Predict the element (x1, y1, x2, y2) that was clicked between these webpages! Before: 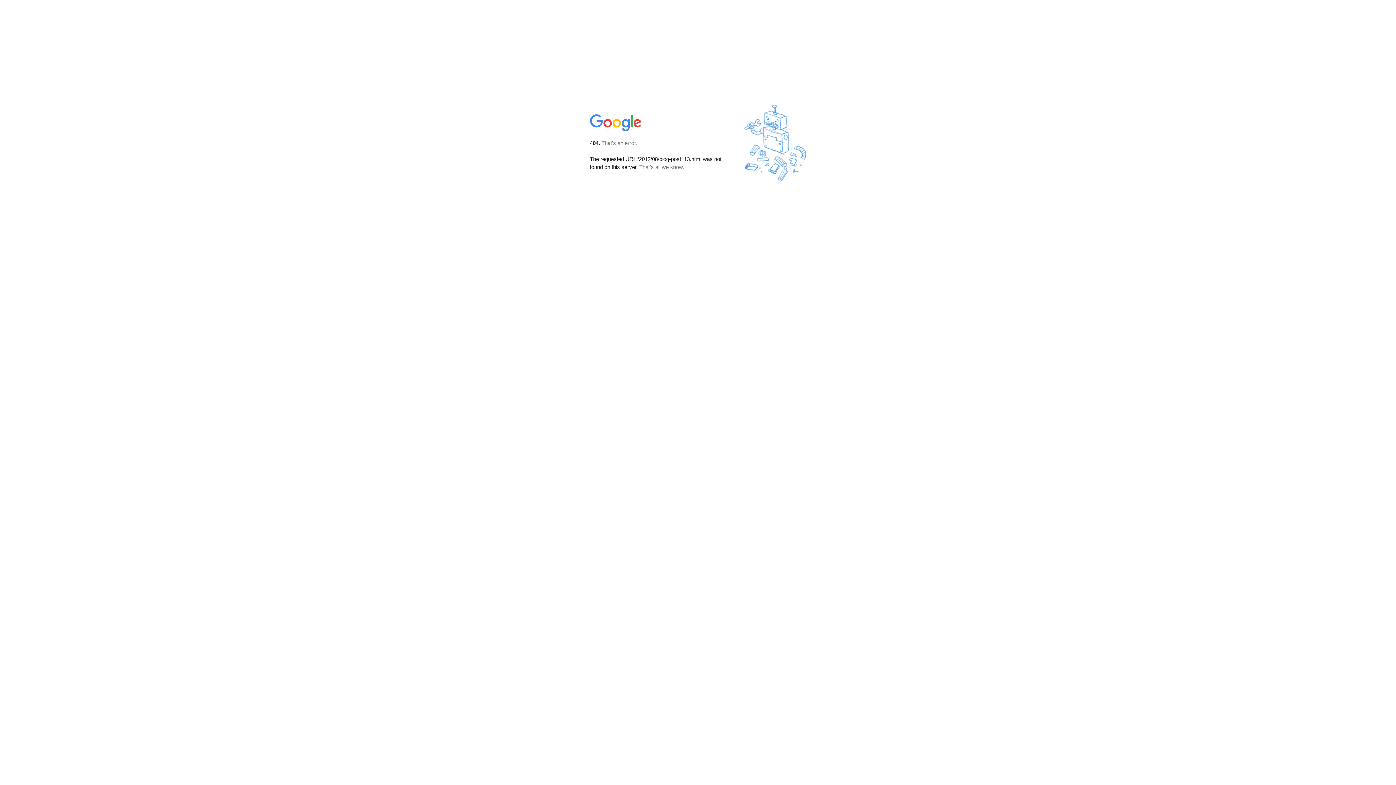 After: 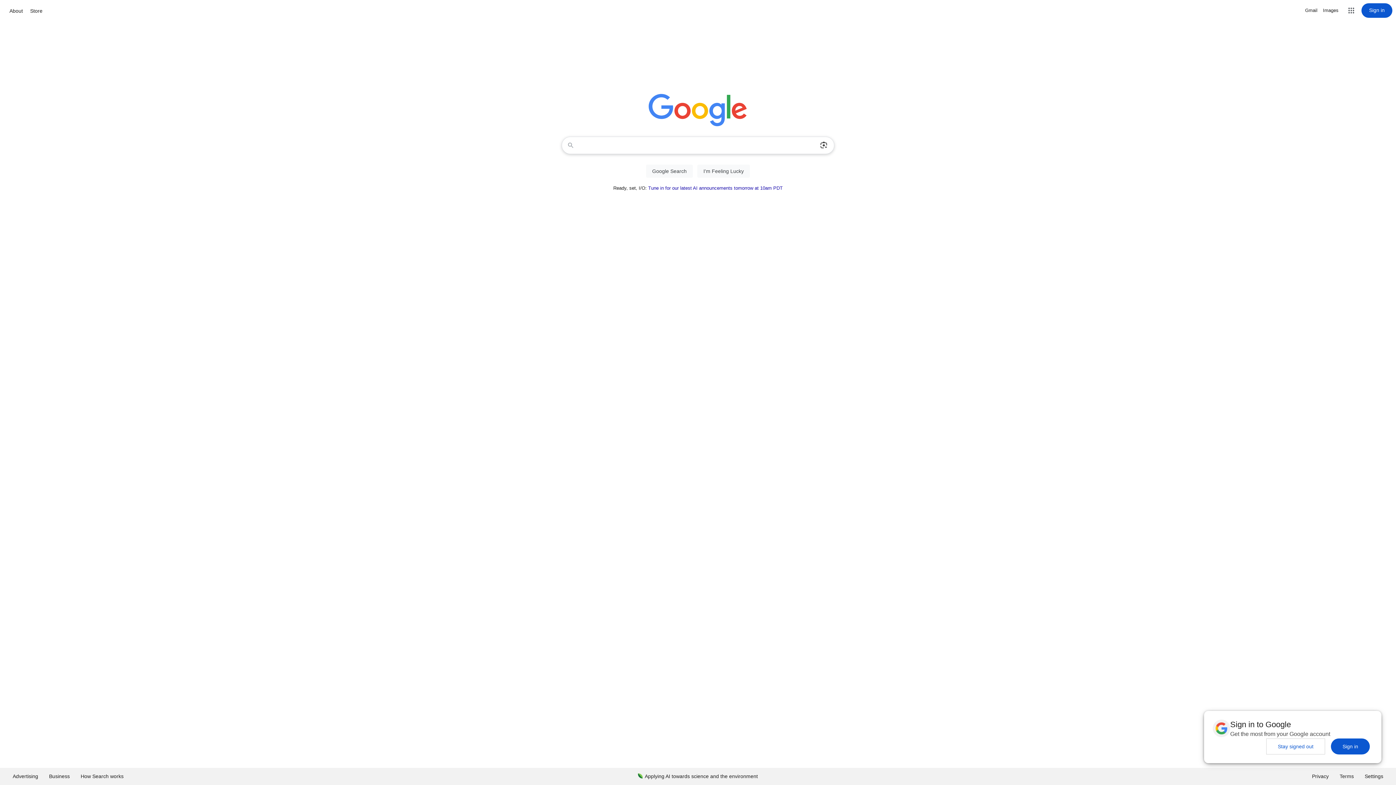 Action: bbox: (590, 127, 642, 134)